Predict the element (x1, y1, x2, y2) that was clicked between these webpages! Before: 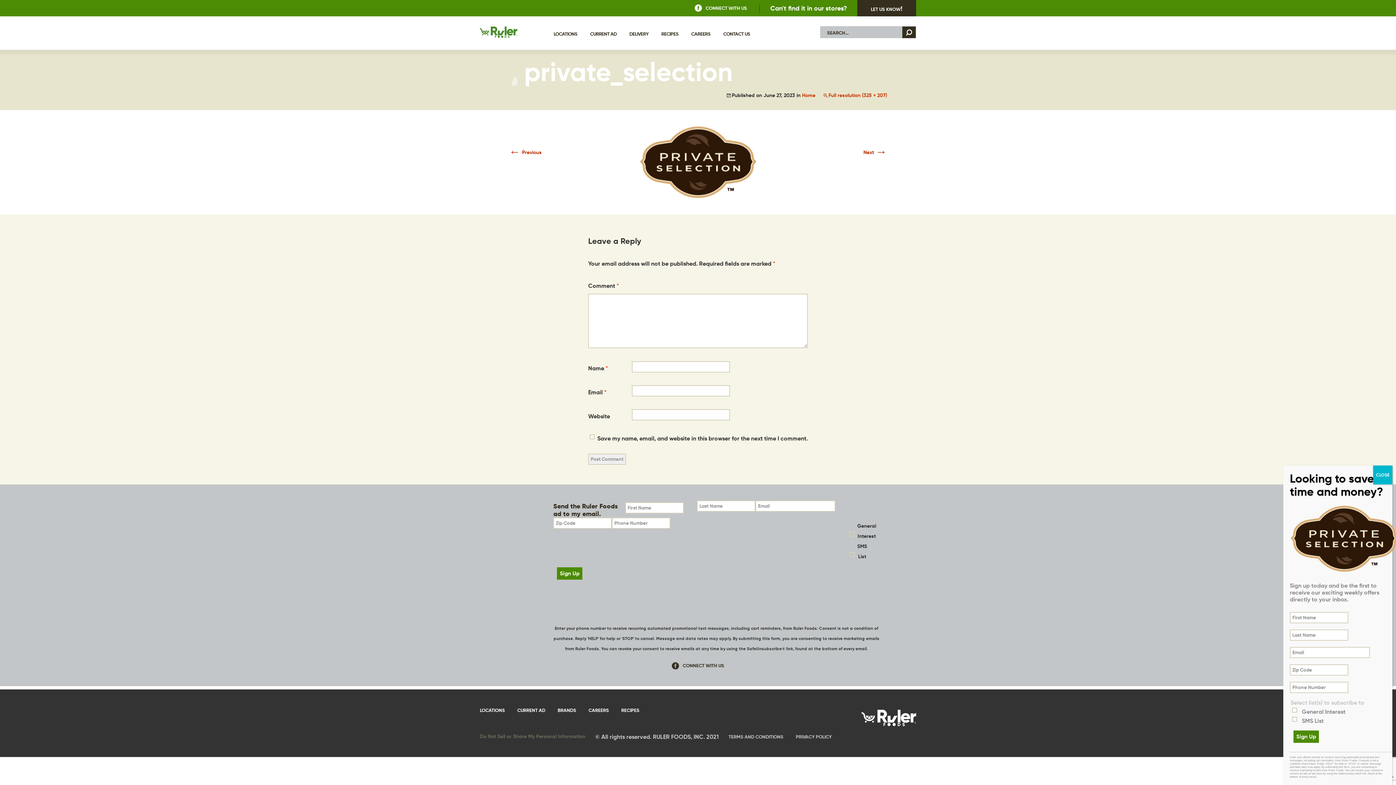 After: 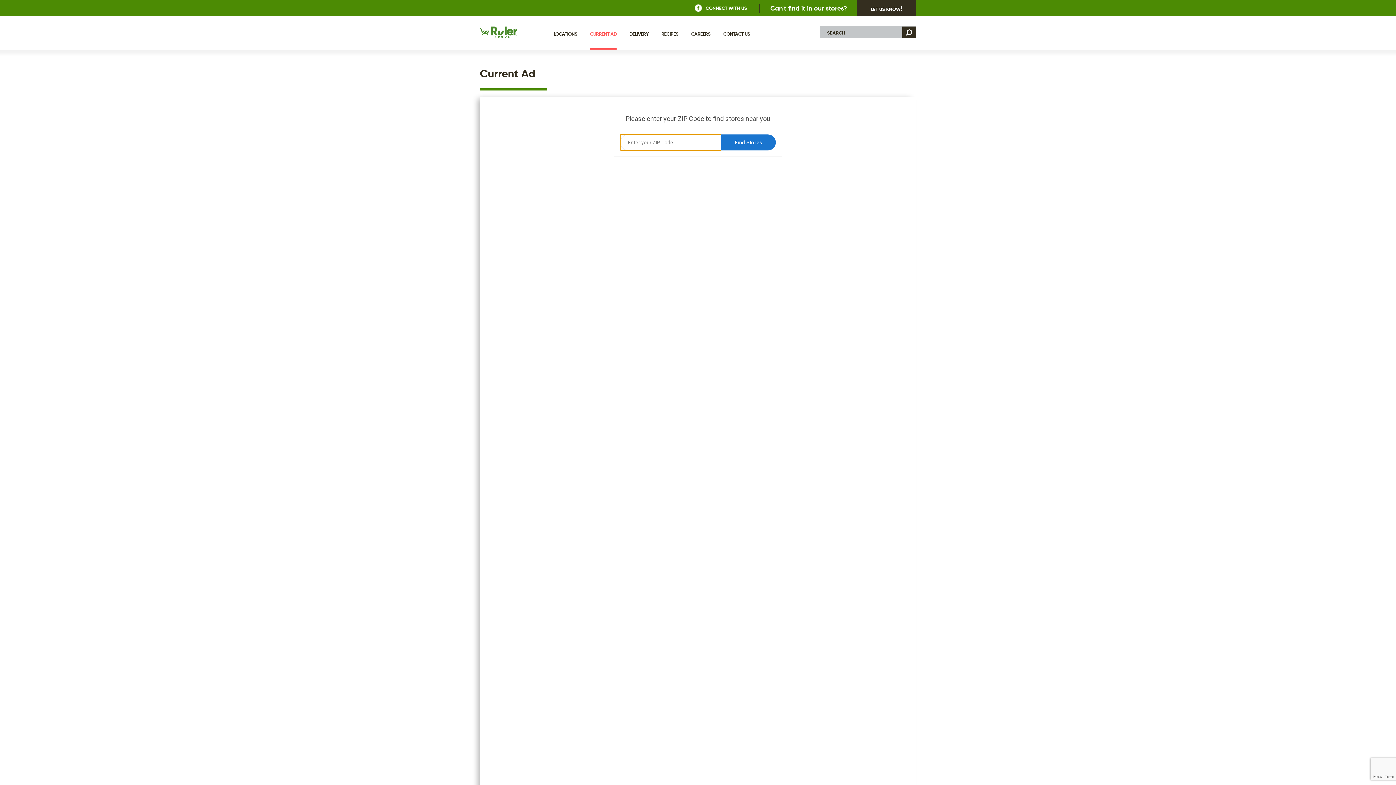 Action: label: CURRENT AD bbox: (590, 23, 616, 49)